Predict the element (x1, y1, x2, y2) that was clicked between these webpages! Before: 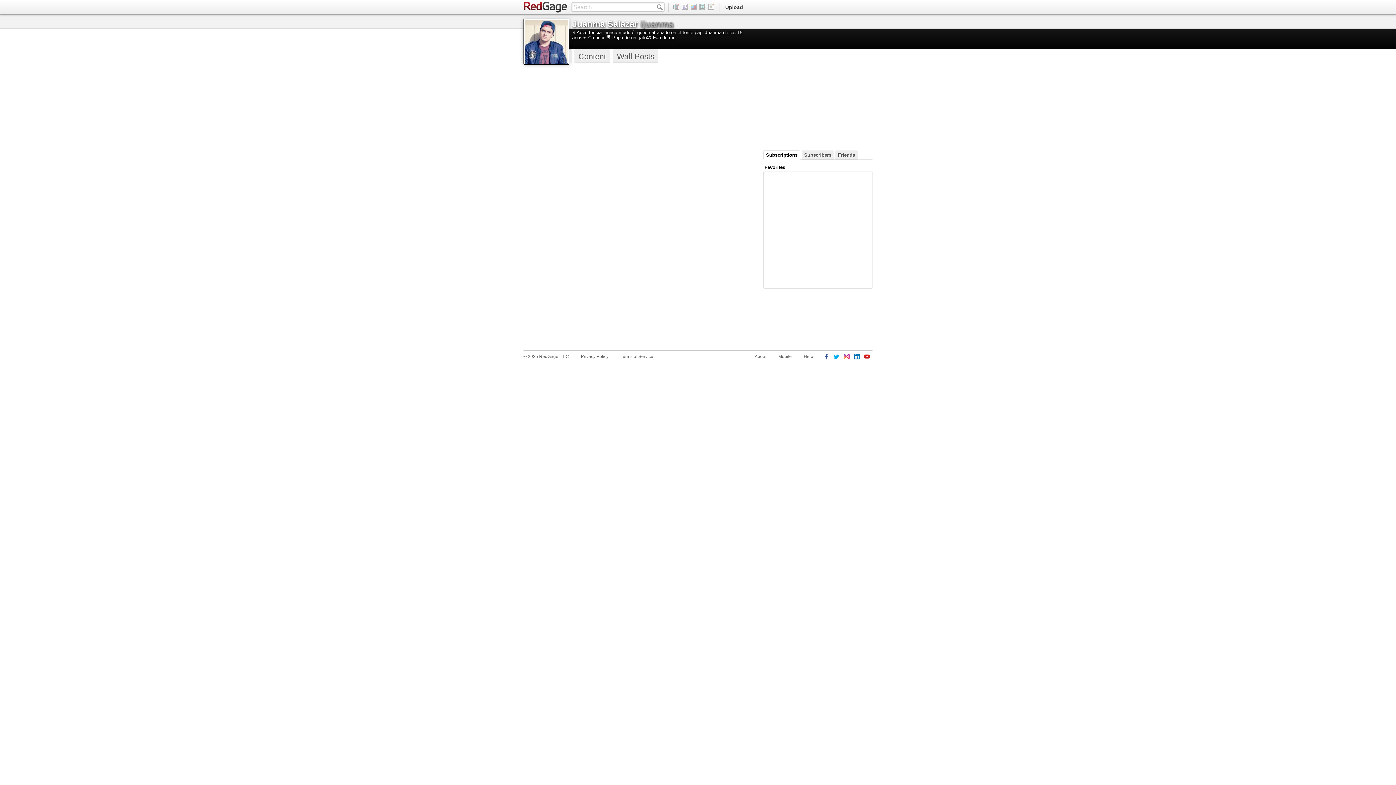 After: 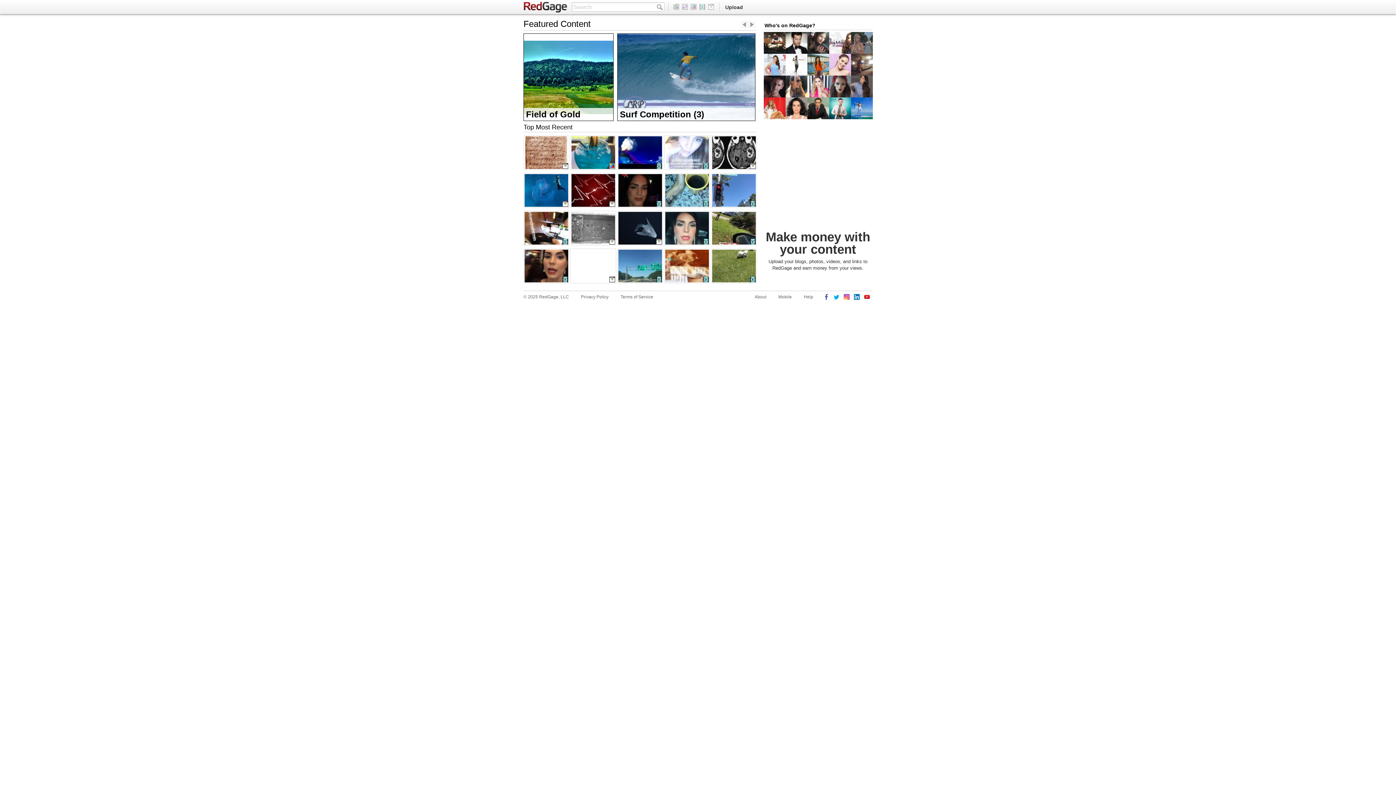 Action: bbox: (672, 4, 681, 9)